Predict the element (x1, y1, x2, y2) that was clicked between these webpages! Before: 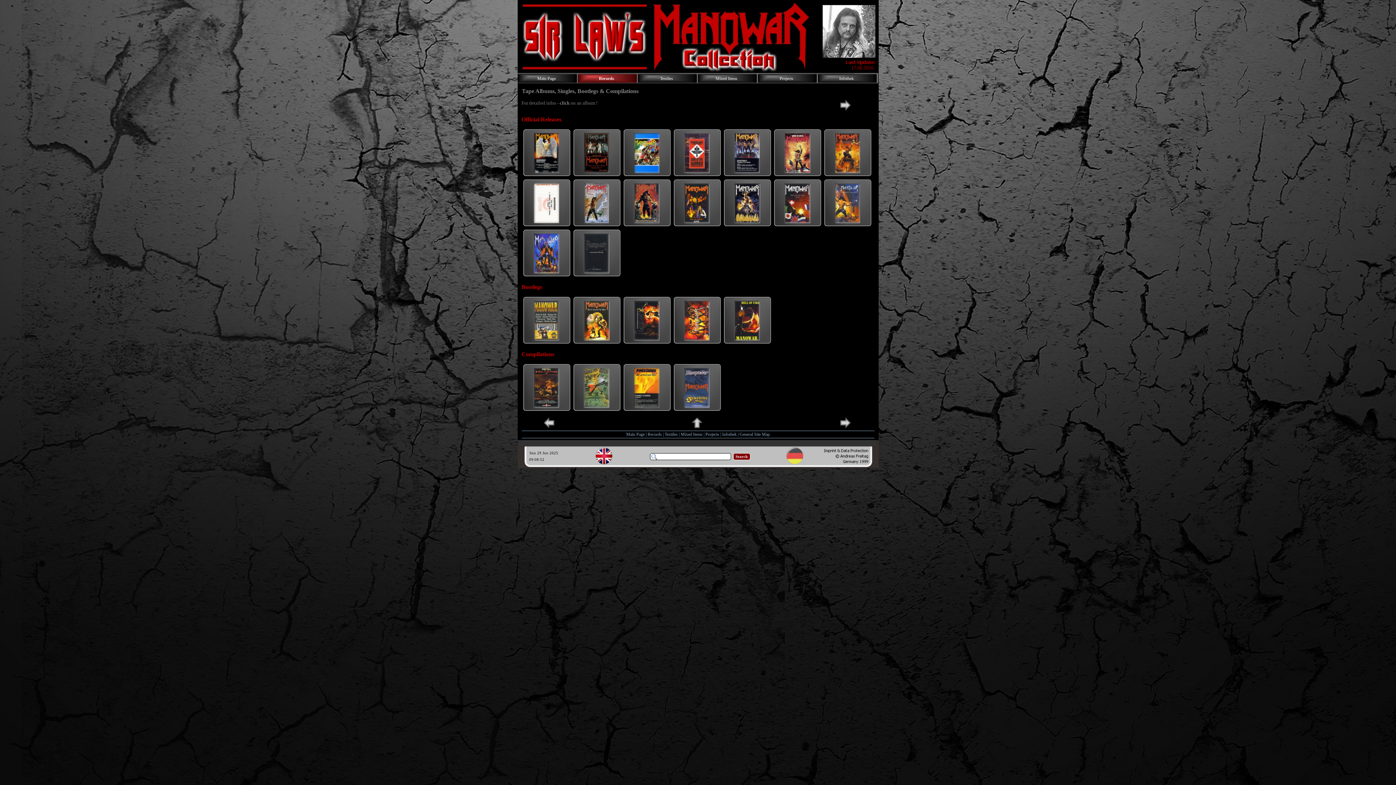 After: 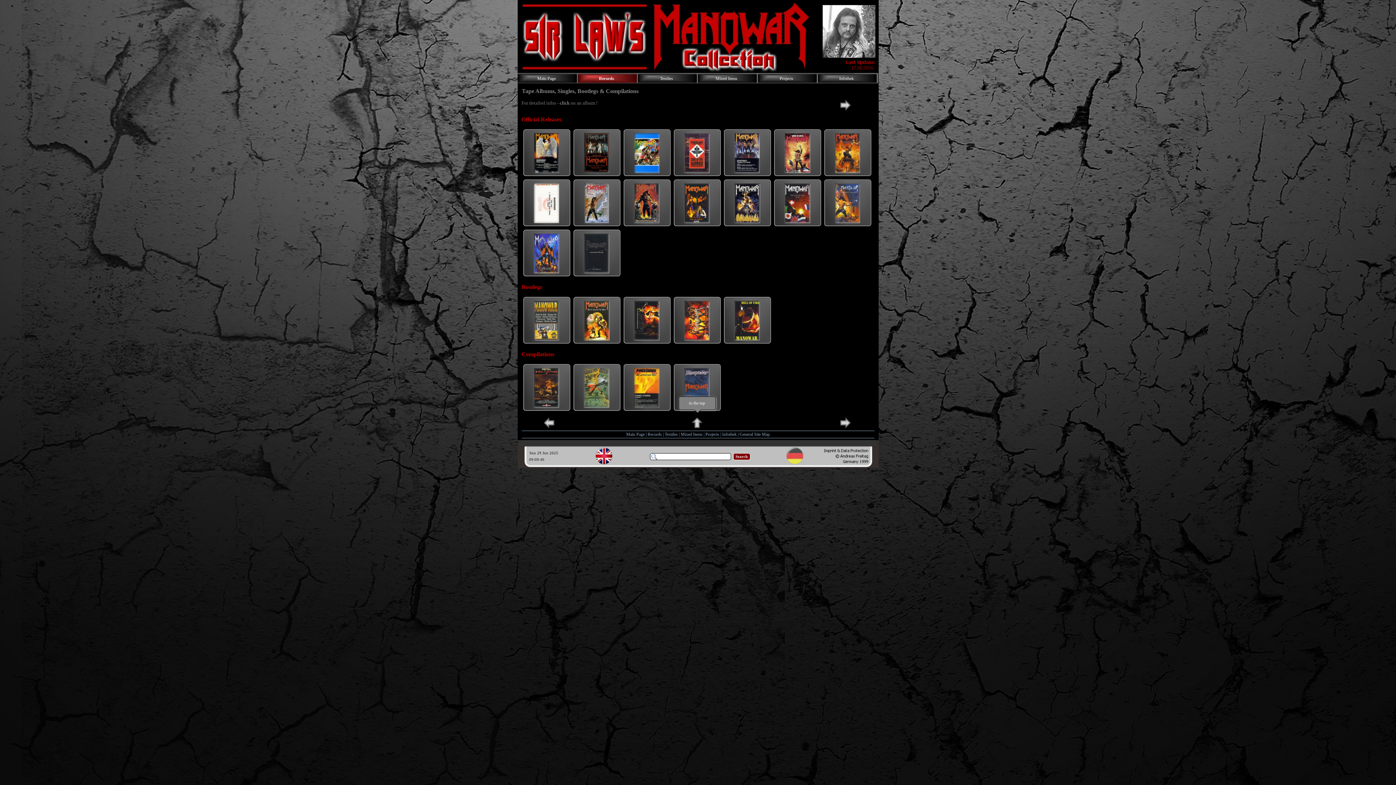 Action: bbox: (640, 417, 754, 428)